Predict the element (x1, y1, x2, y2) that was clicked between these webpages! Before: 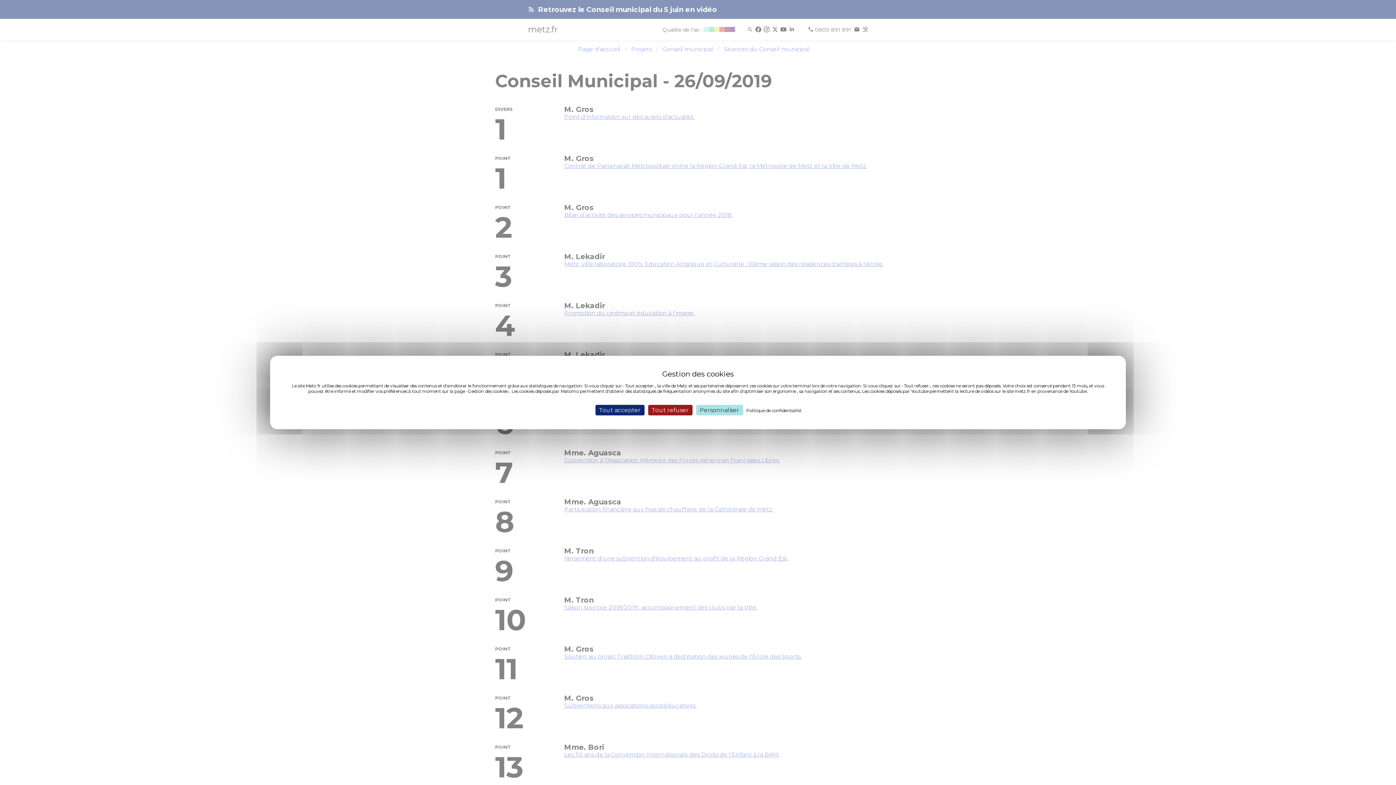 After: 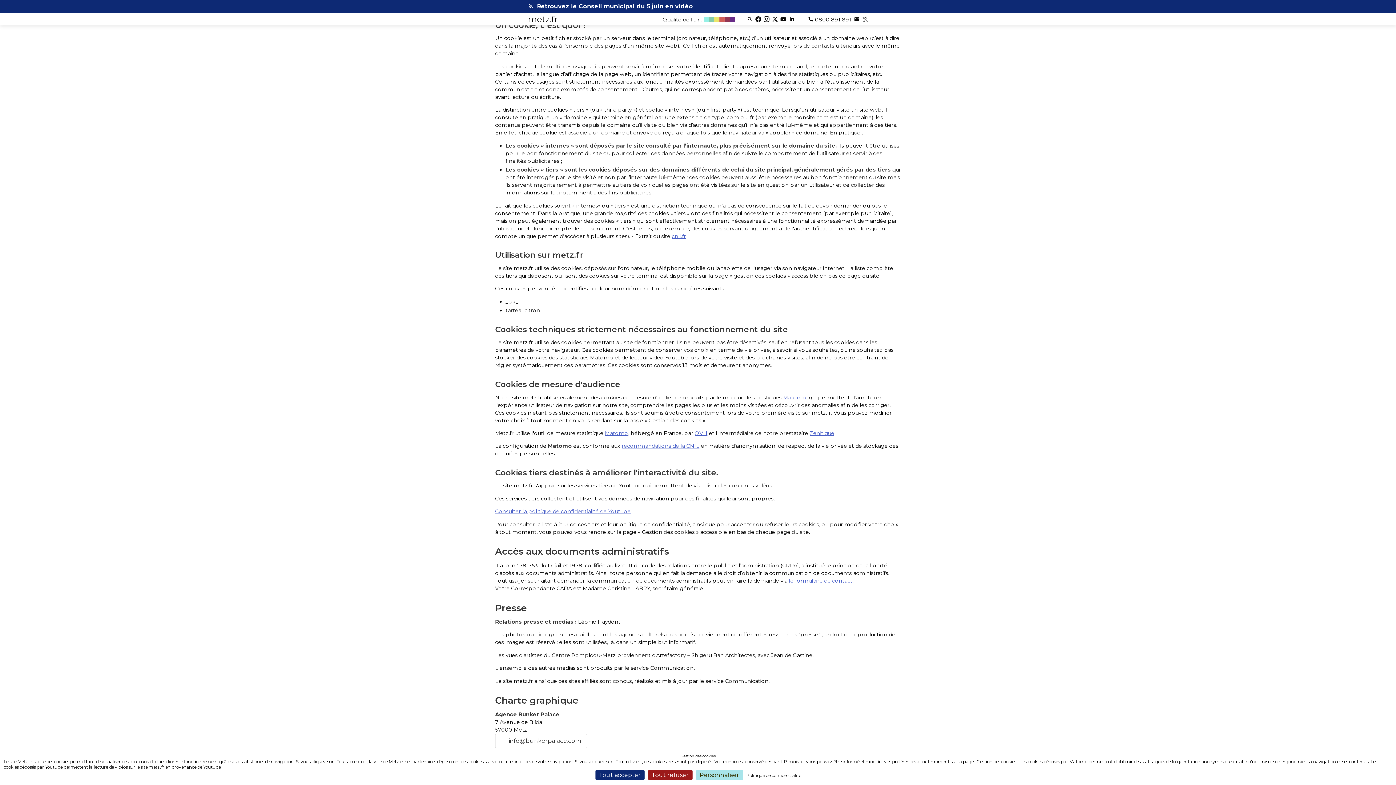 Action: bbox: (744, 407, 803, 413) label: Politique de confidentialité